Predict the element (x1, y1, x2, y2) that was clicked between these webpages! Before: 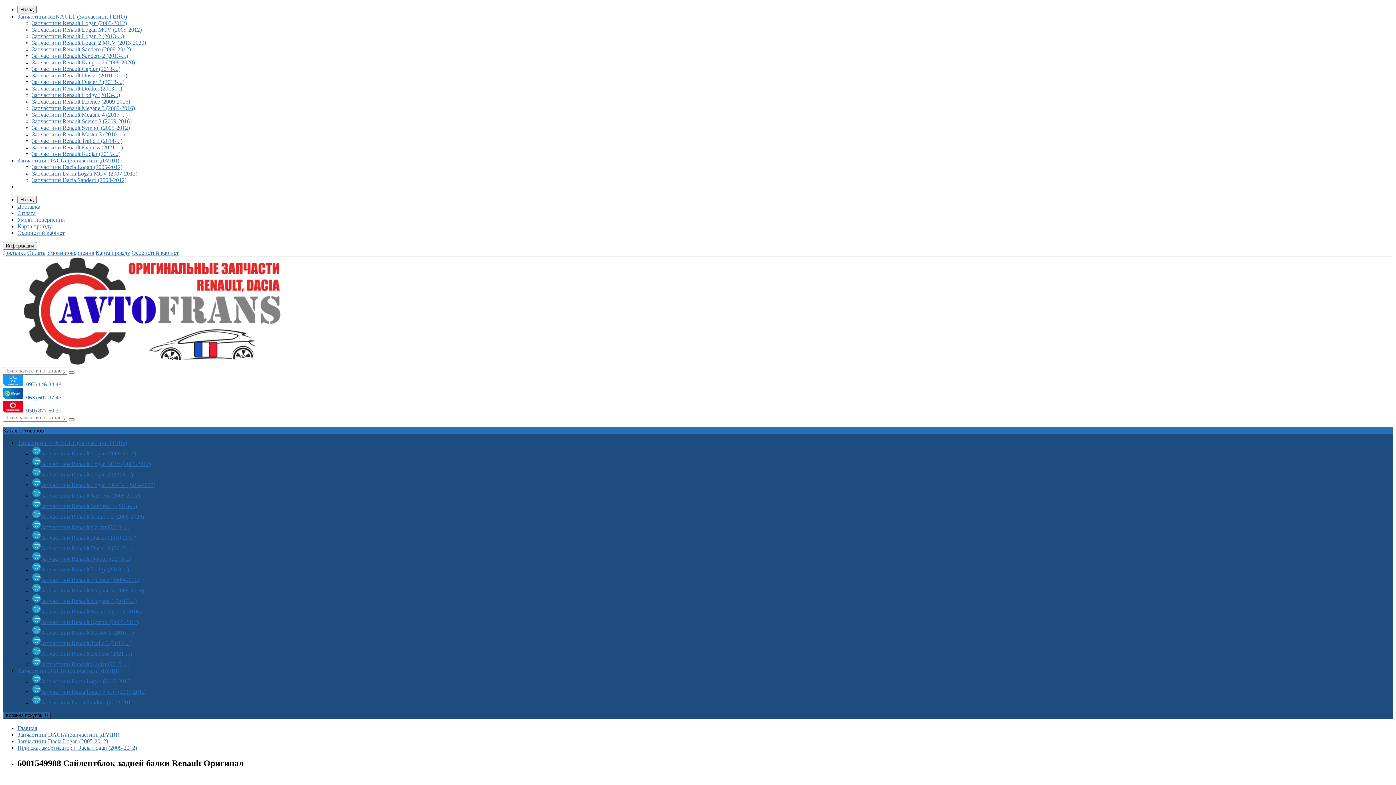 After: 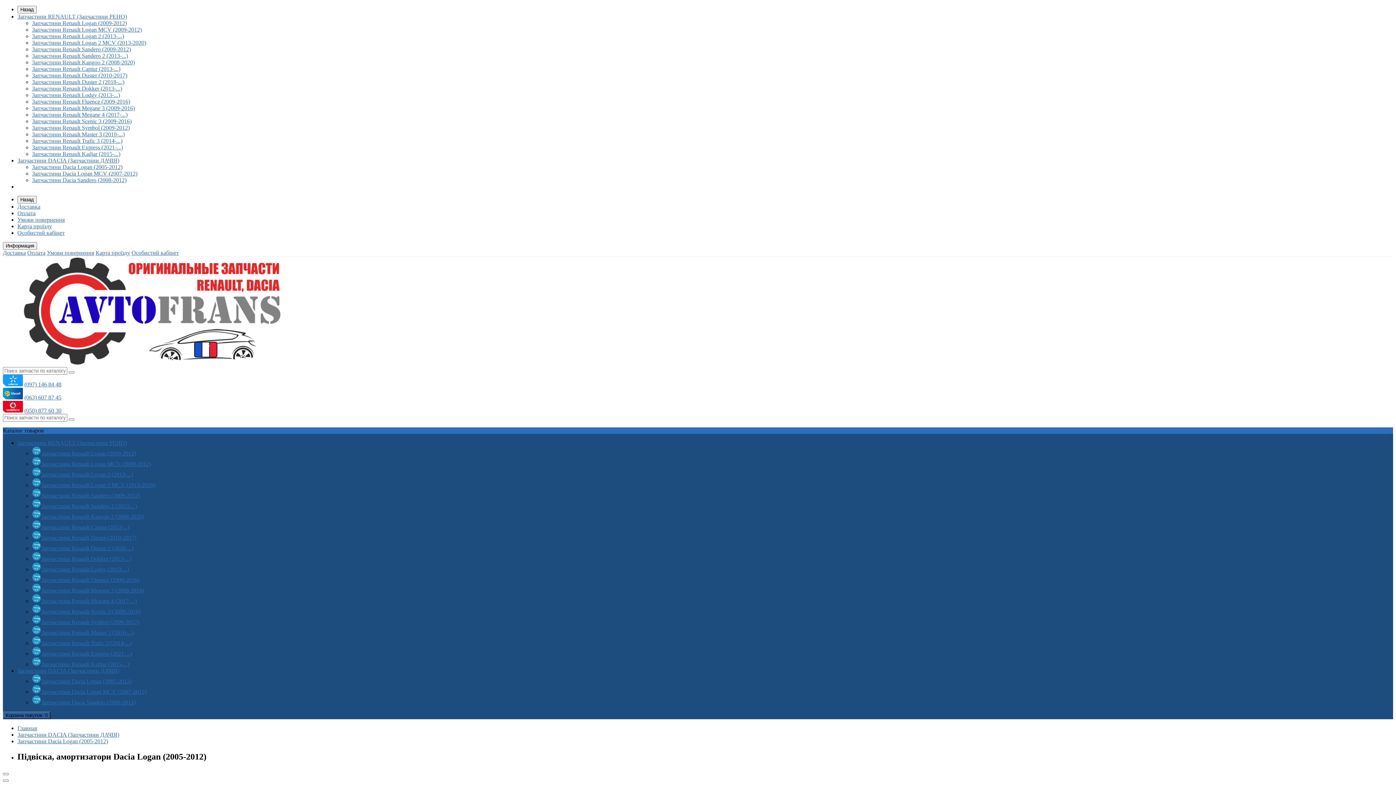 Action: bbox: (17, 745, 137, 751) label: Підвіска, амортизатори Dacia Logan (2005-2012)